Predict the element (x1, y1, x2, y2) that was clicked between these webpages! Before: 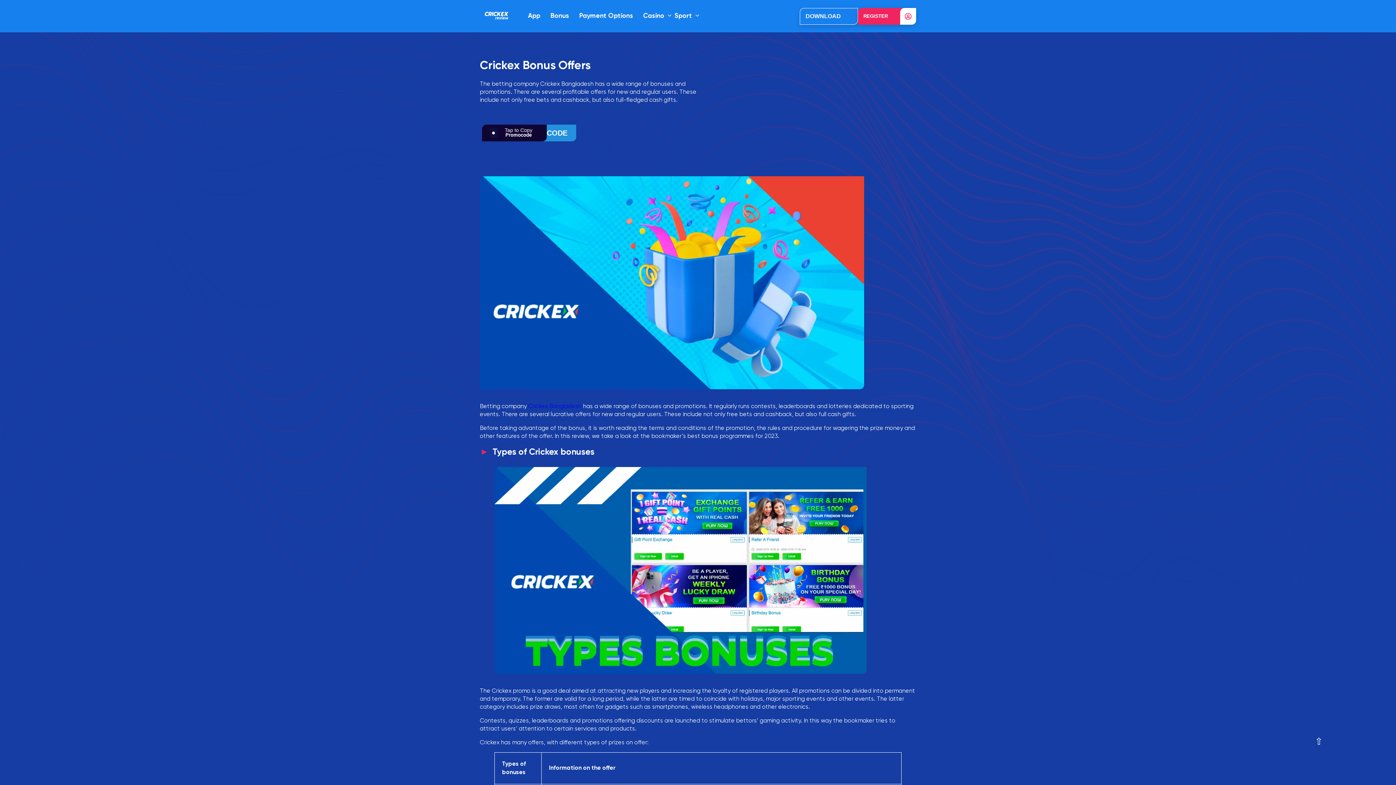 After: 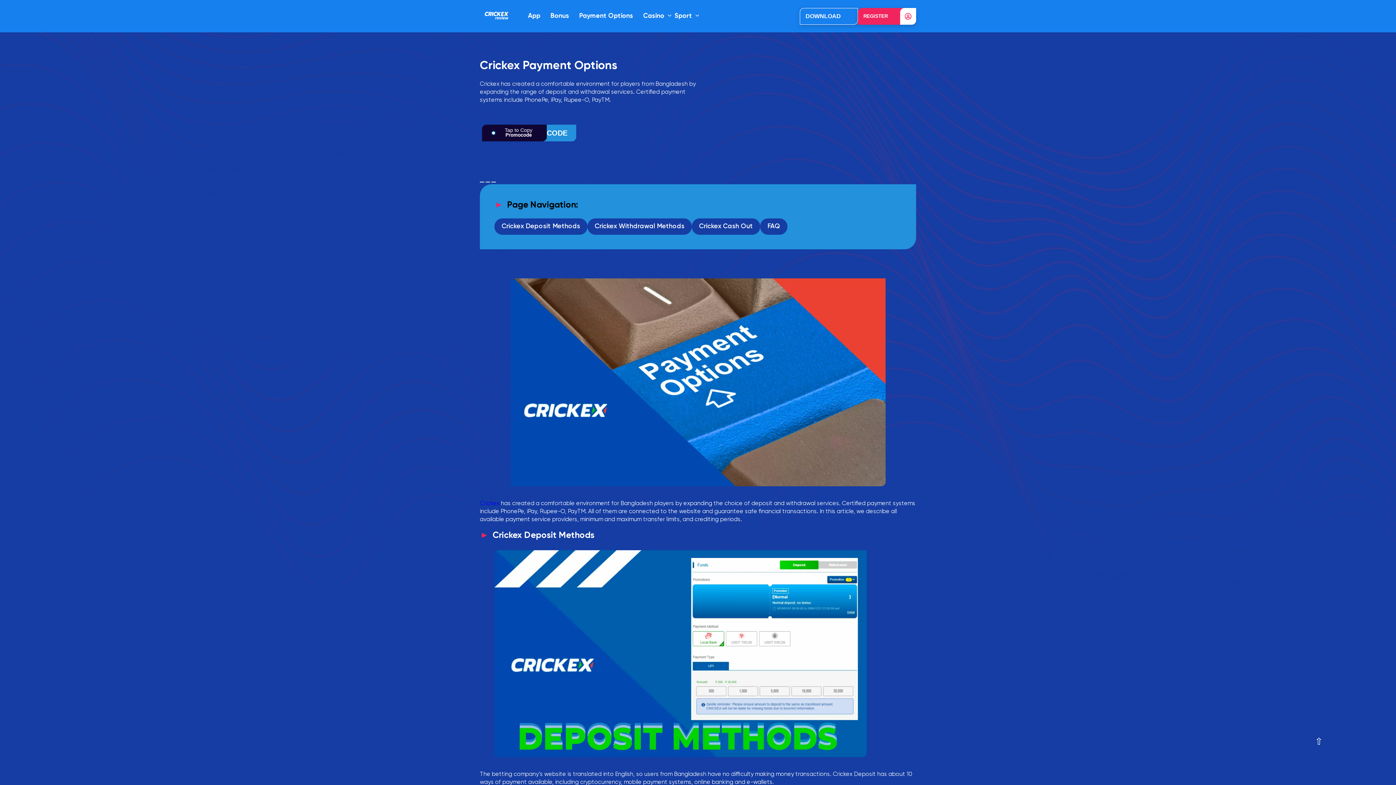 Action: bbox: (579, 12, 633, 19) label: Payment Options